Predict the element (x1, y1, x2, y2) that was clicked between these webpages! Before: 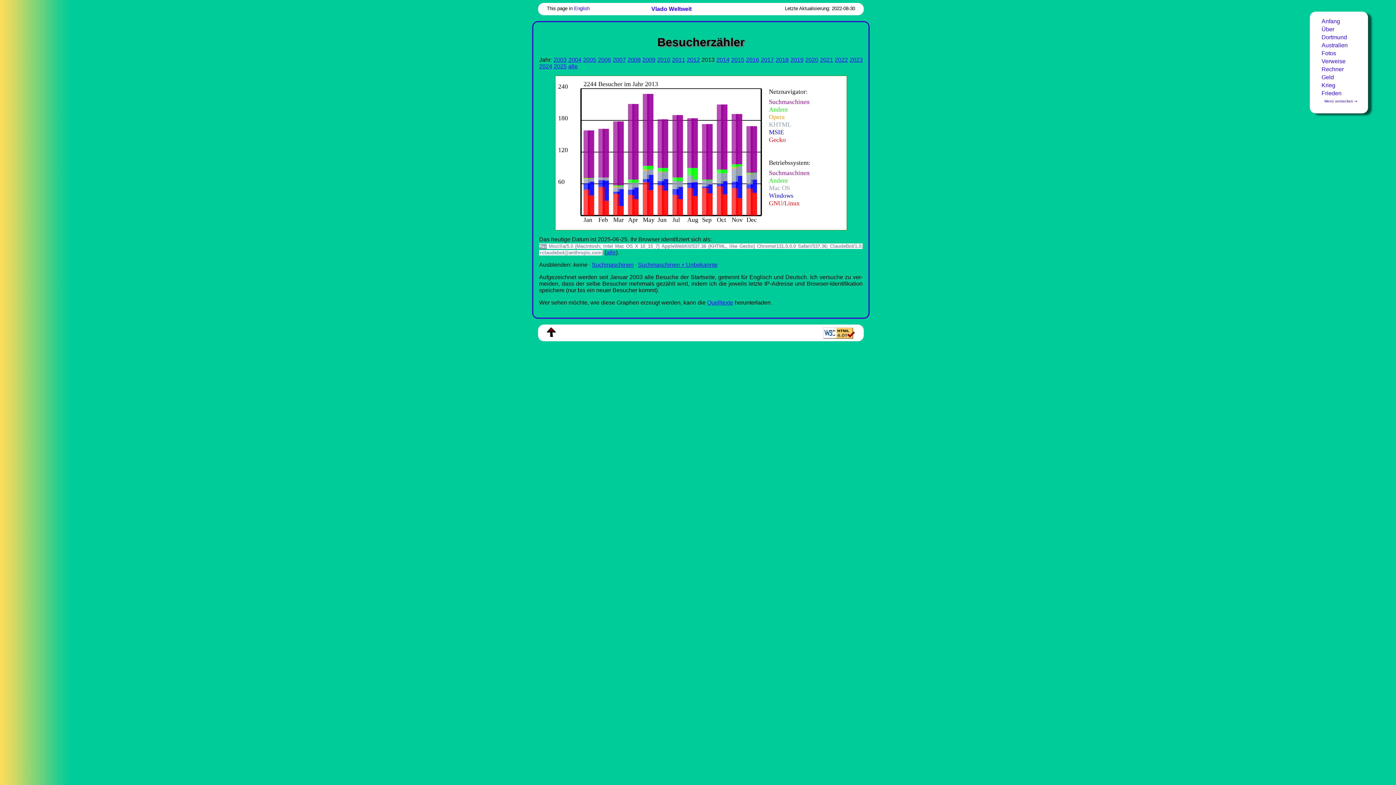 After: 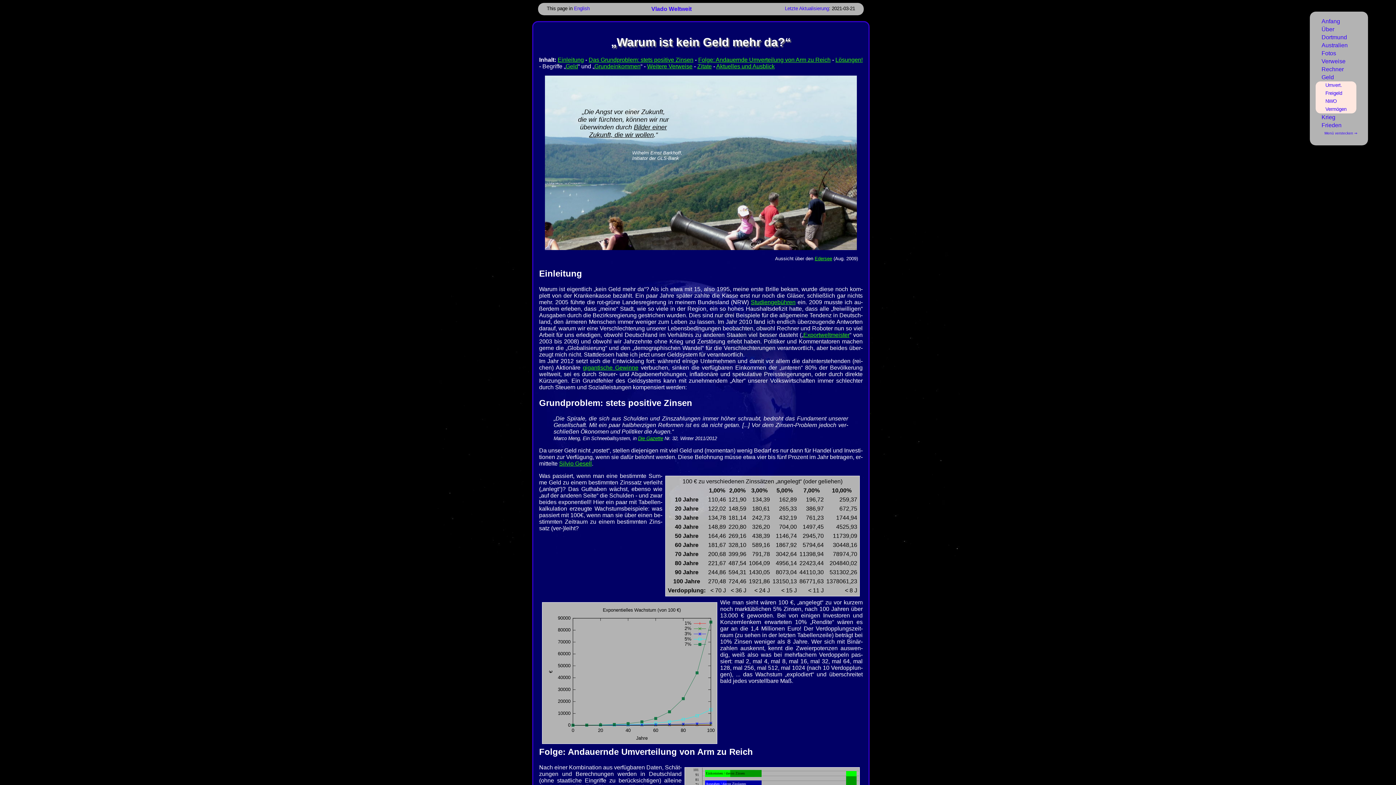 Action: bbox: (1316, 73, 1362, 81) label: Geld